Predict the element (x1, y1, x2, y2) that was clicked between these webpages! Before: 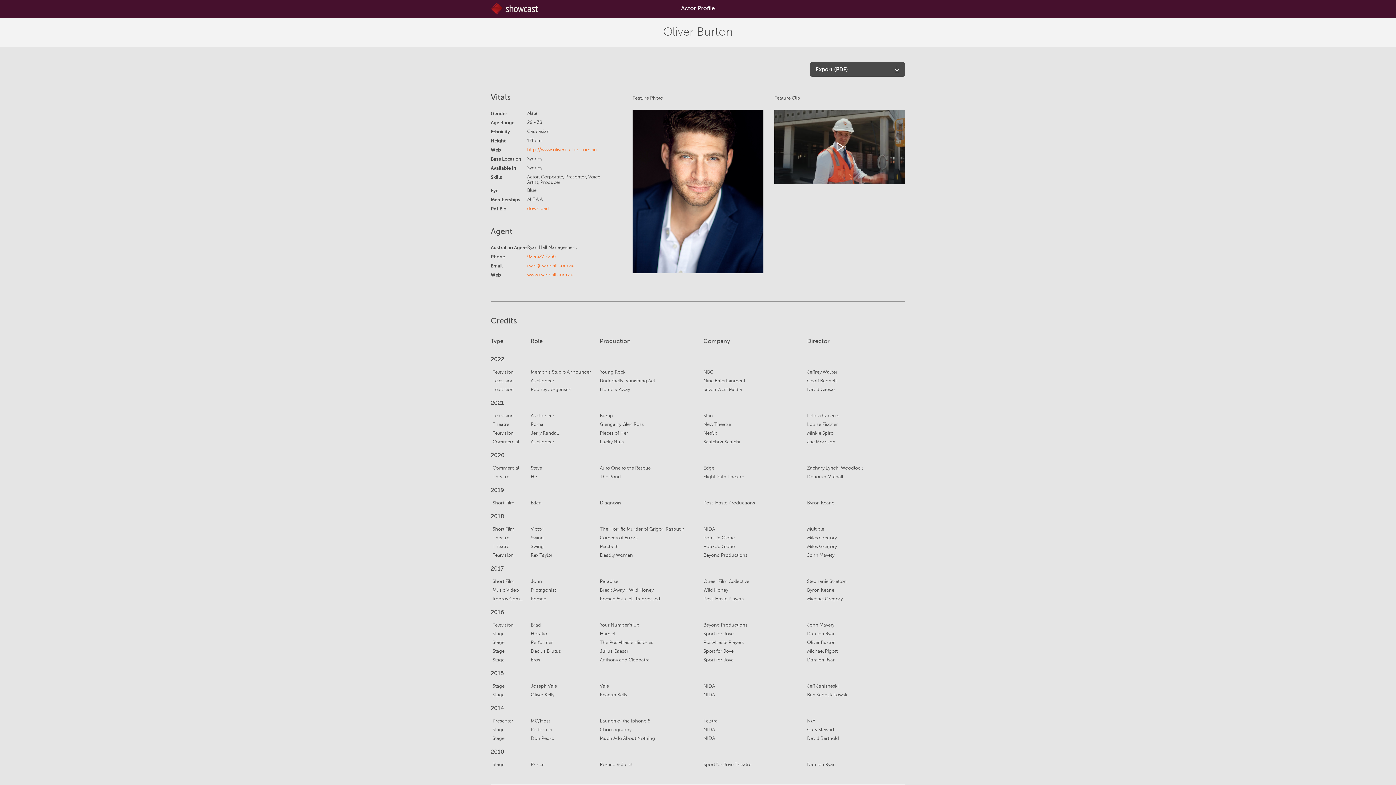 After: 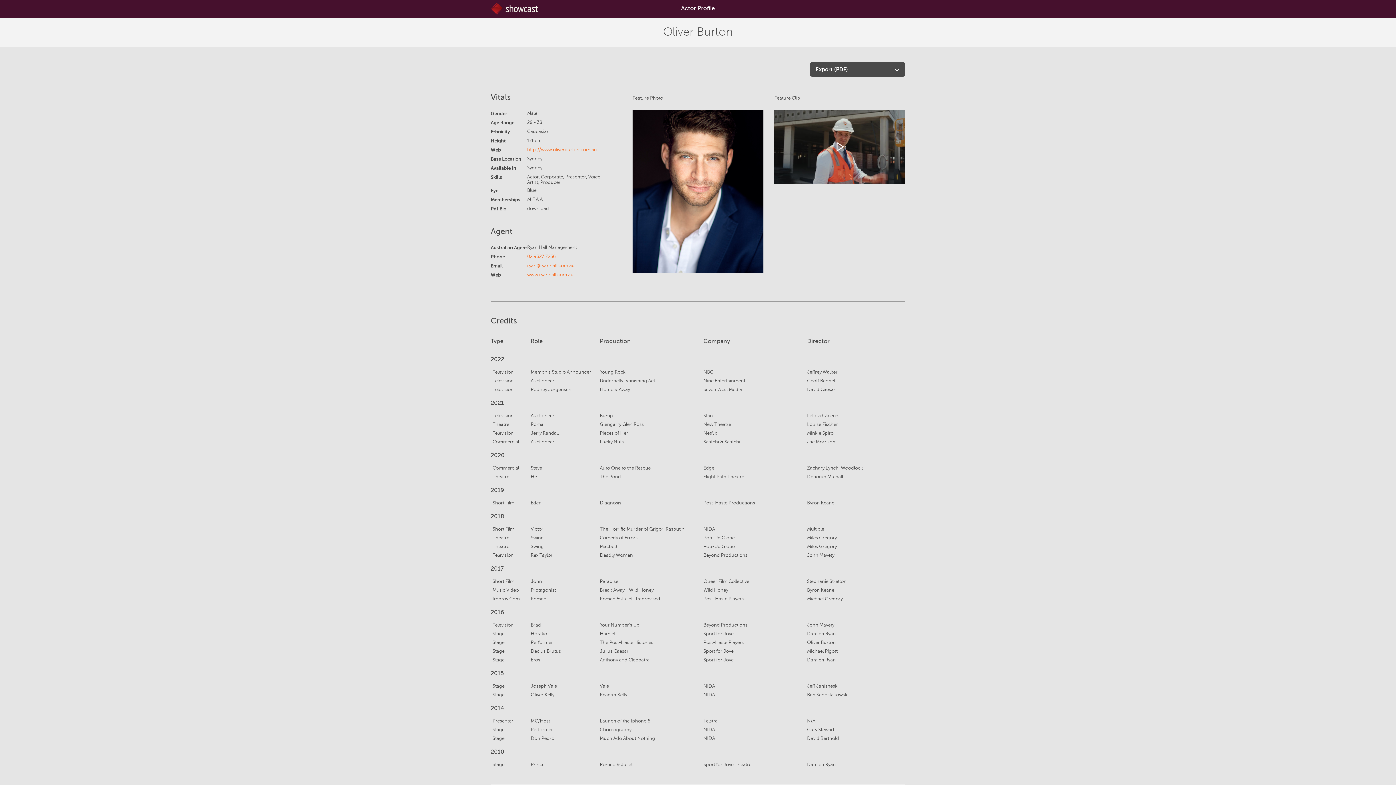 Action: bbox: (527, 206, 549, 211) label: download